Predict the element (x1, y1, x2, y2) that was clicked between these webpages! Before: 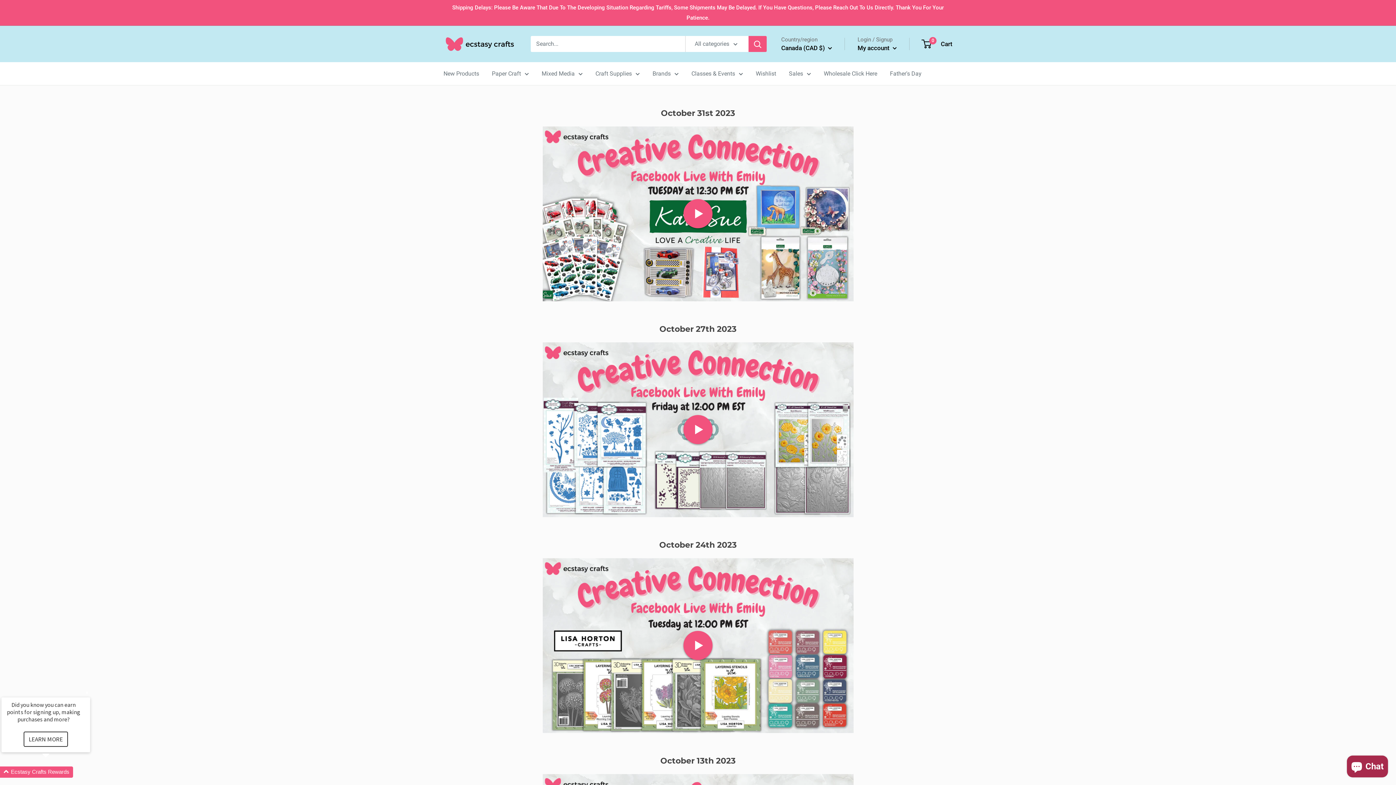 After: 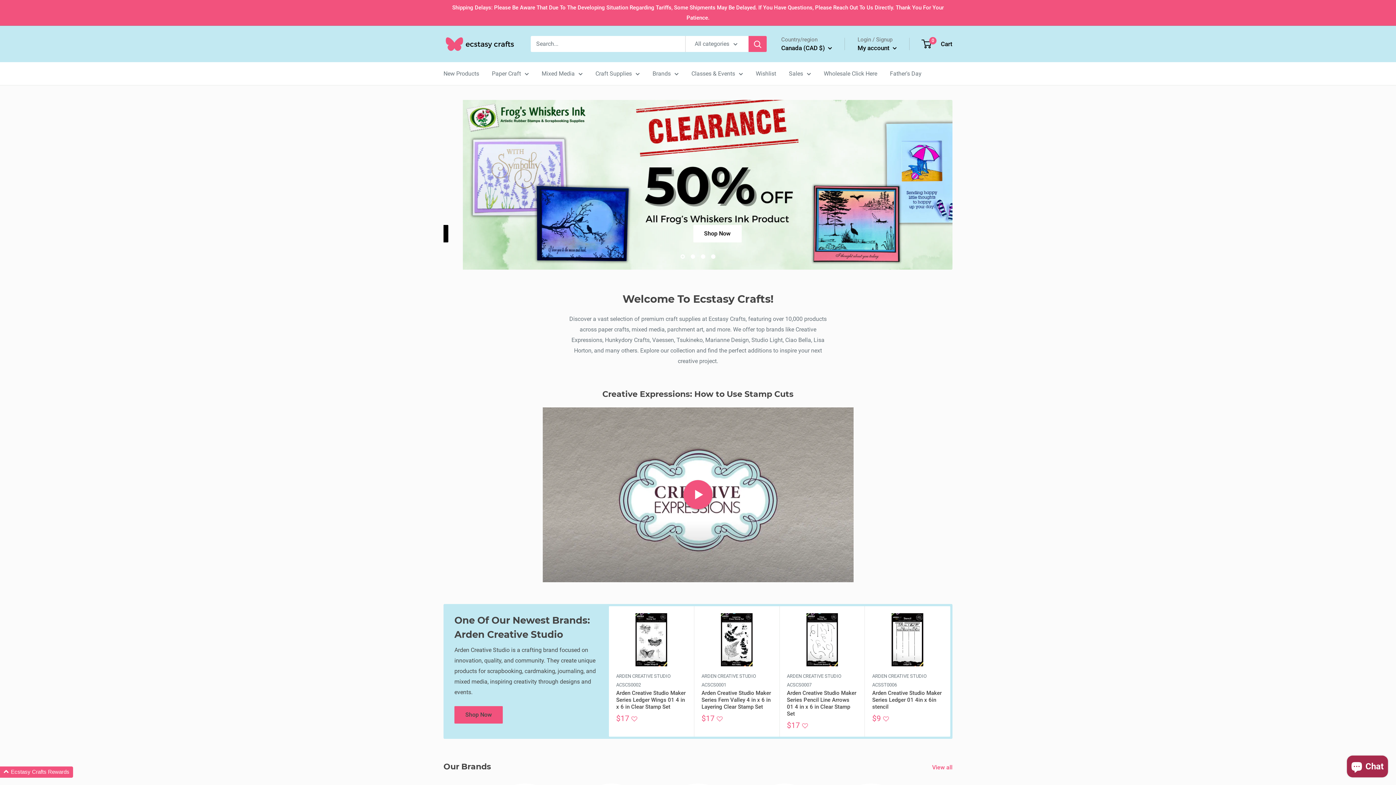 Action: bbox: (691, 68, 743, 78) label: Classes & Events